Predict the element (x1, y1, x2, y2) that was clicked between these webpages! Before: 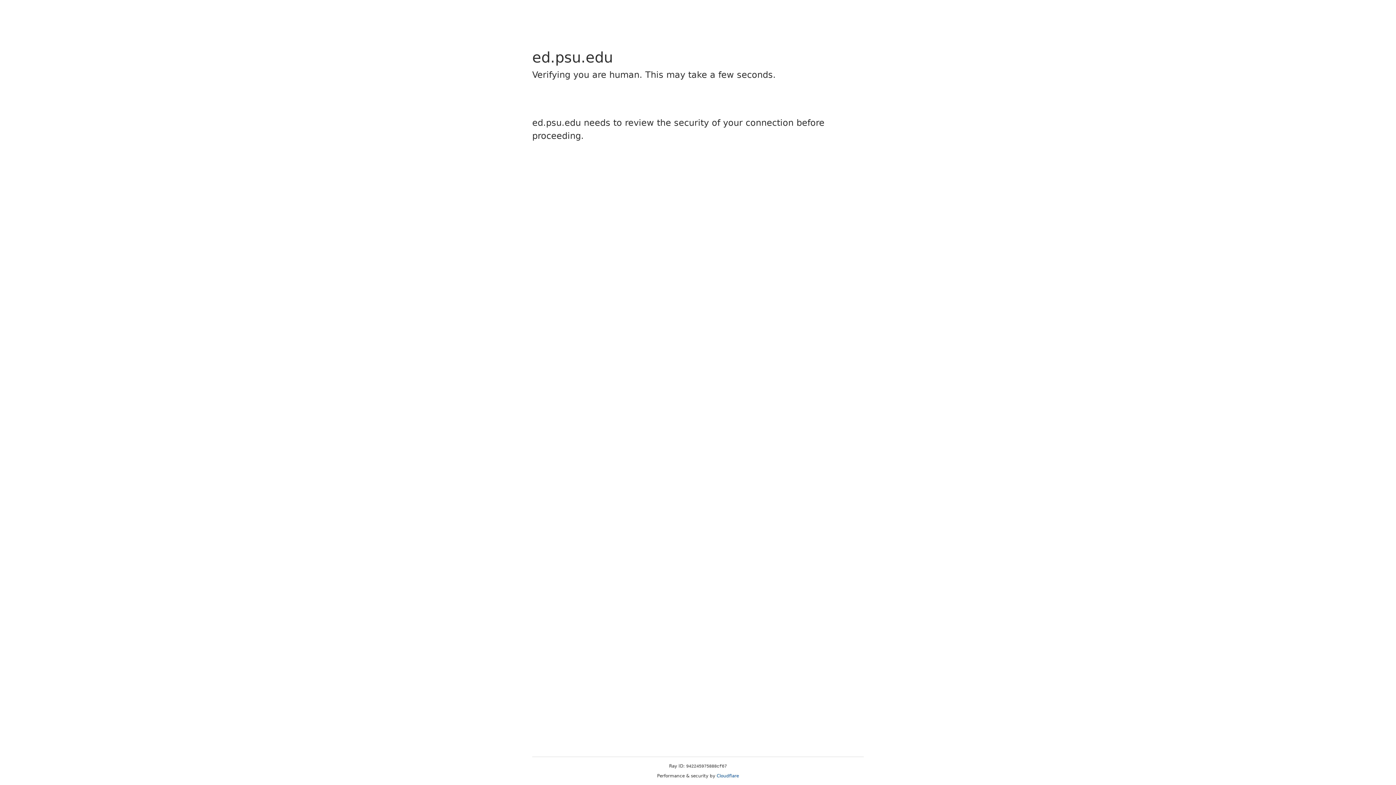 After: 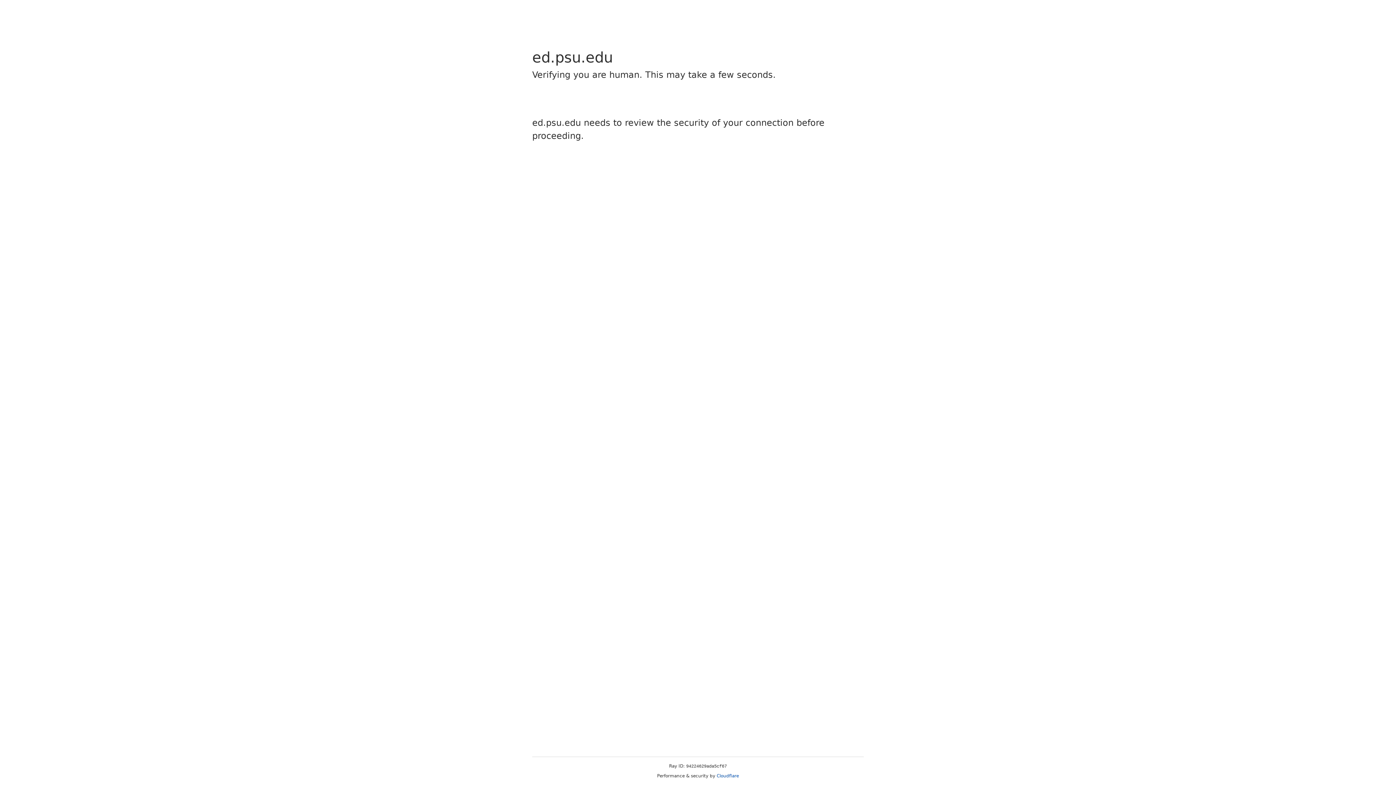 Action: label: Cloudflare bbox: (716, 773, 739, 778)